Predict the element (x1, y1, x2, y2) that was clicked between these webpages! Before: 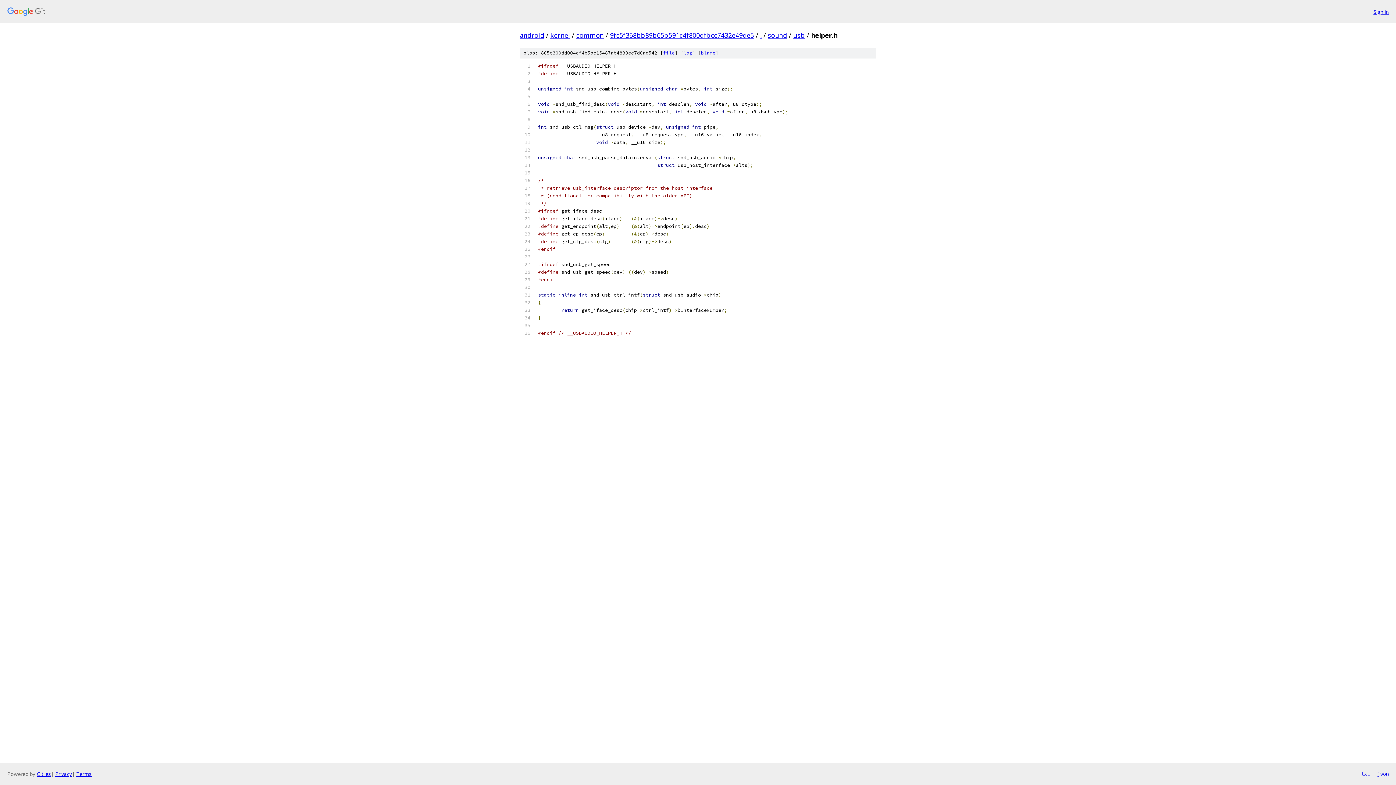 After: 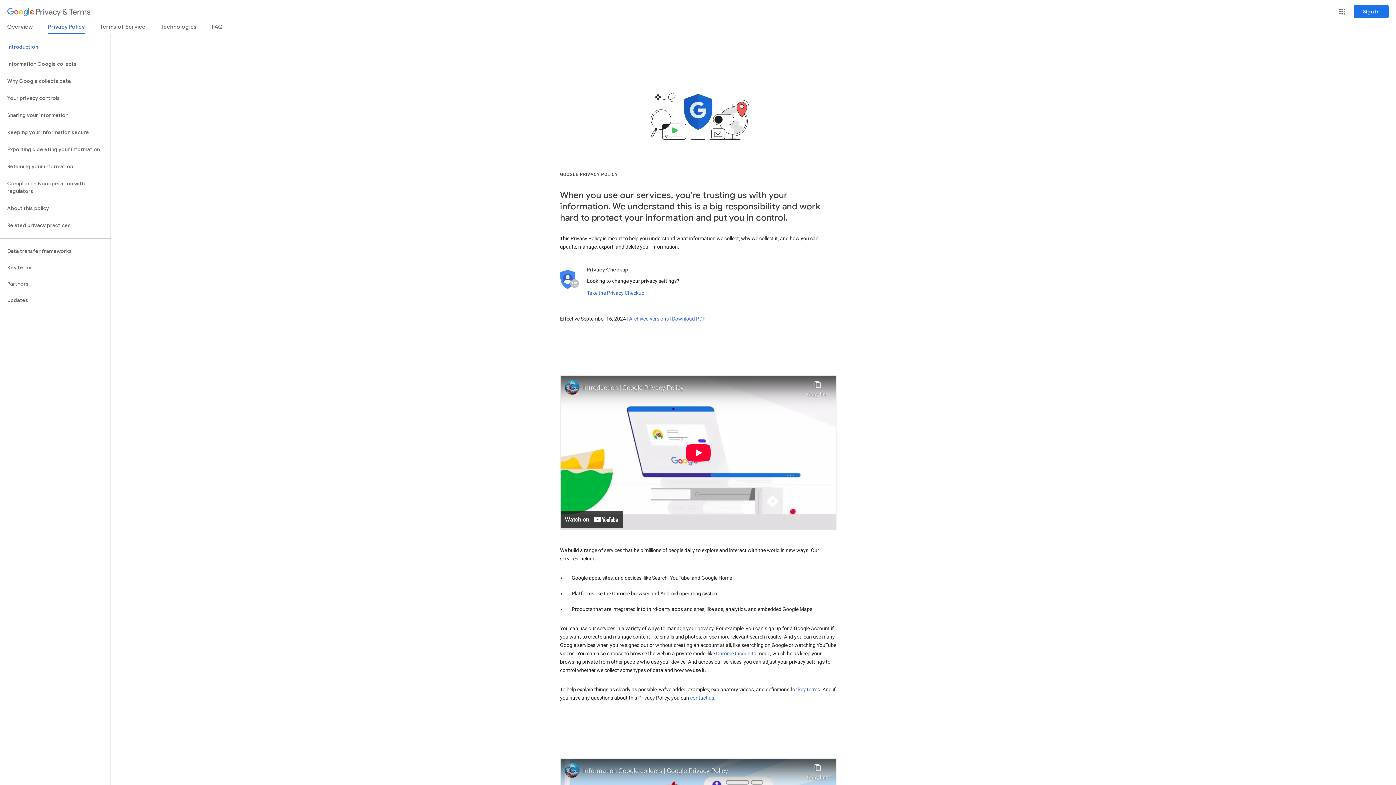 Action: bbox: (55, 770, 72, 777) label: Privacy